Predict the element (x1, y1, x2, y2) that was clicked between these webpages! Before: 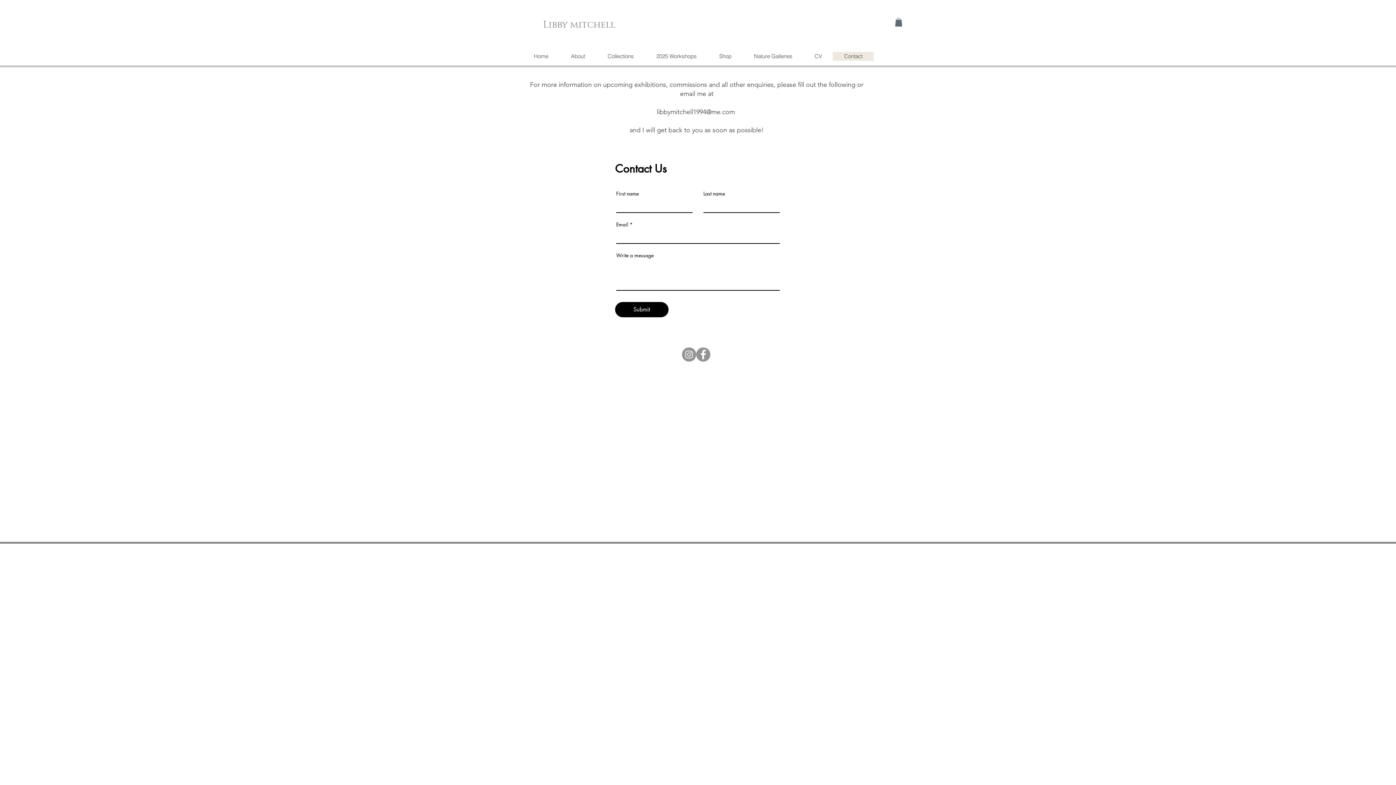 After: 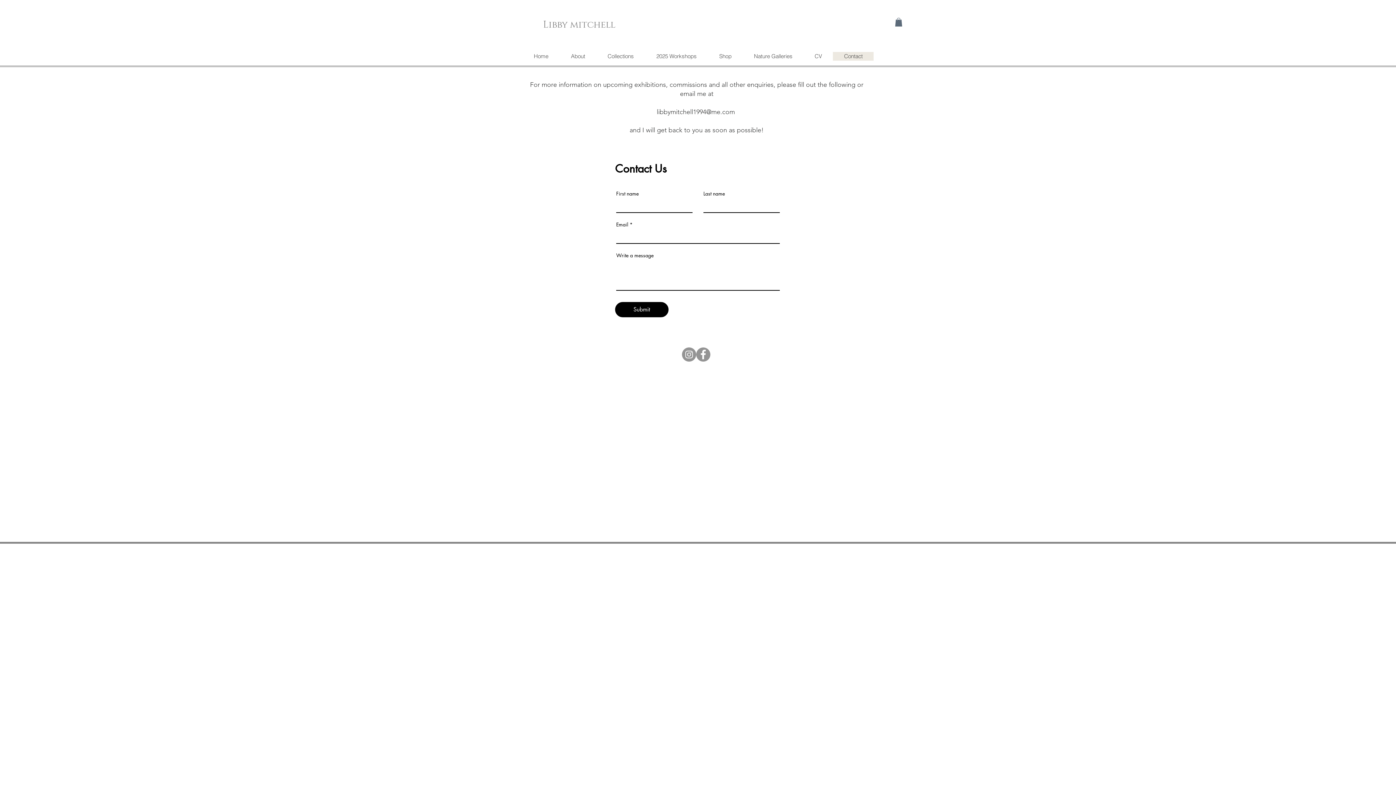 Action: bbox: (895, 17, 902, 26)